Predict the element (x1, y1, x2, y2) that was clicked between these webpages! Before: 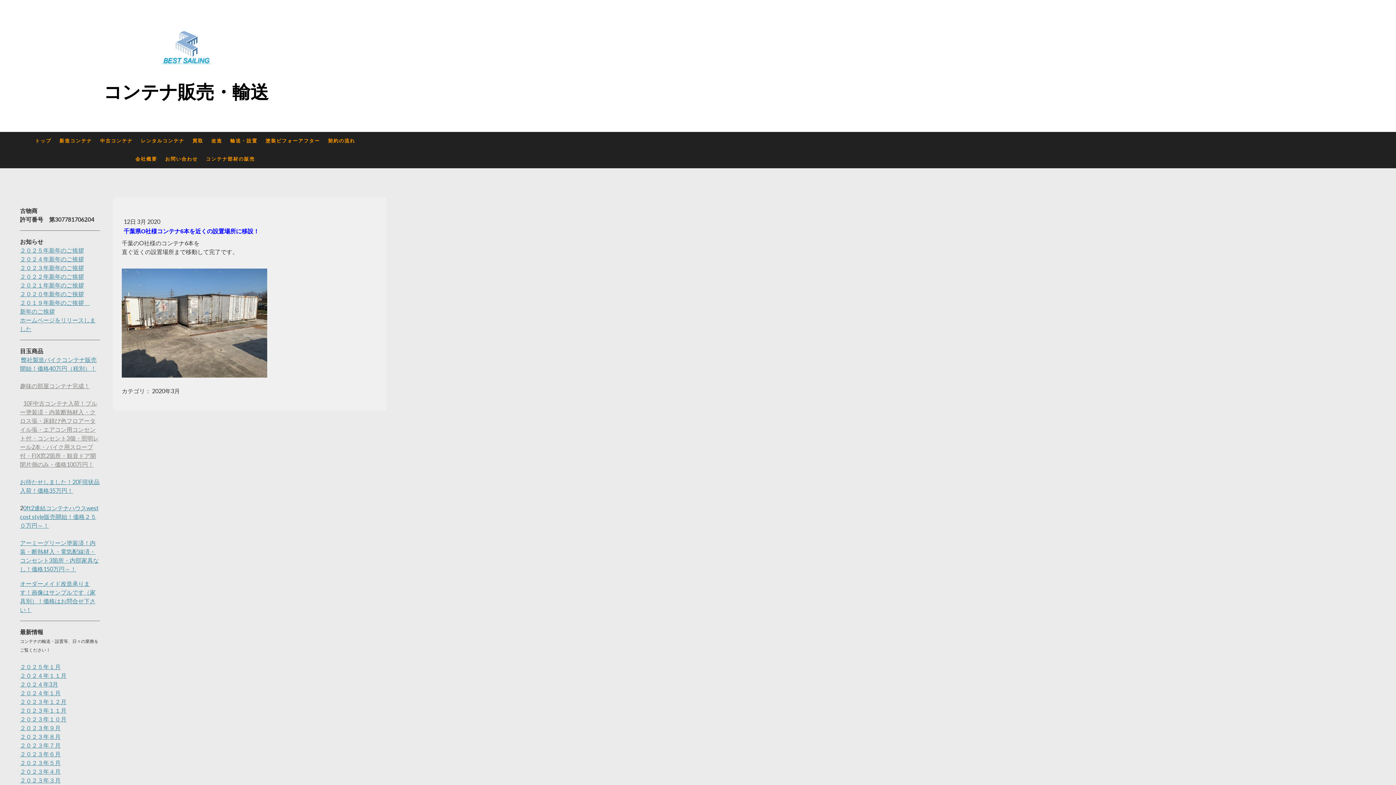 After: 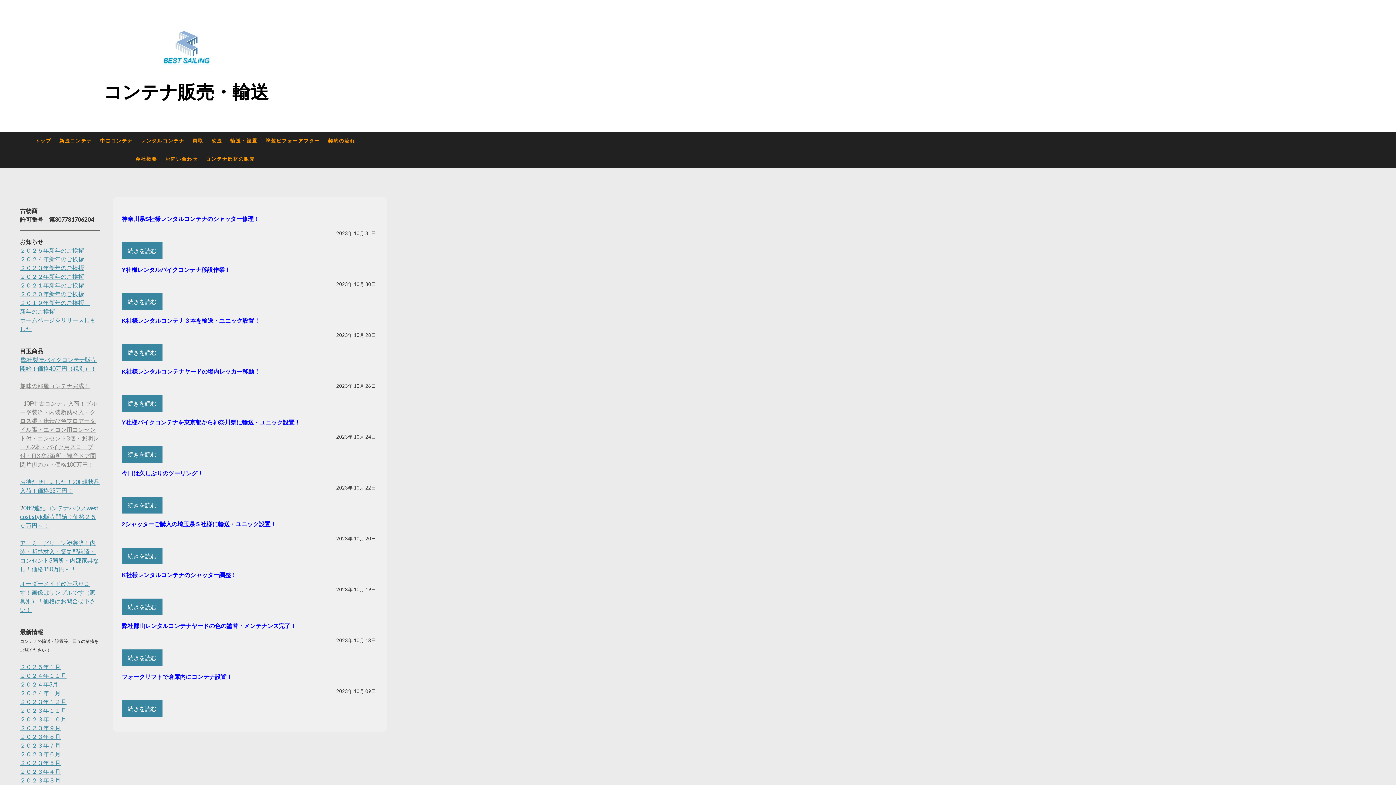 Action: bbox: (20, 716, 66, 722) label: ２０２３年１０月